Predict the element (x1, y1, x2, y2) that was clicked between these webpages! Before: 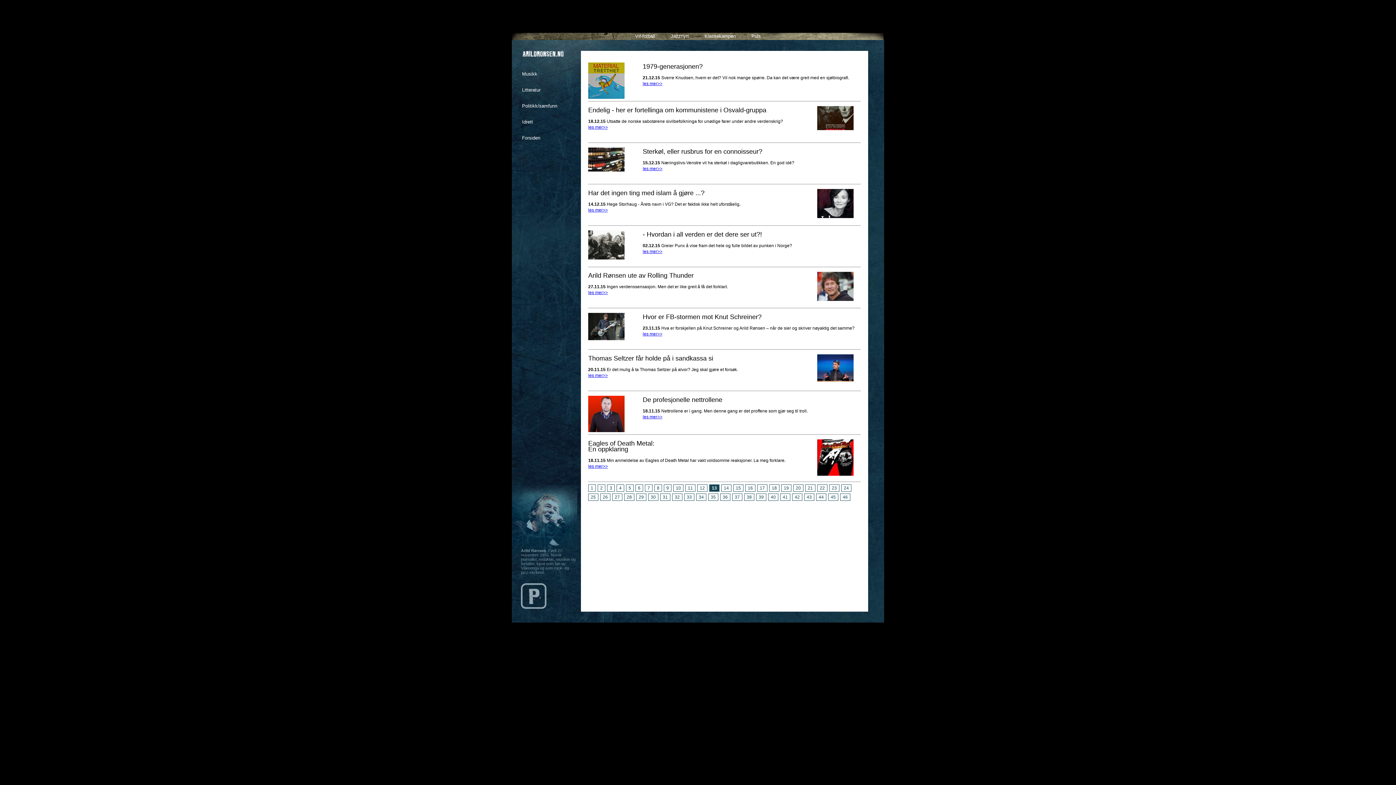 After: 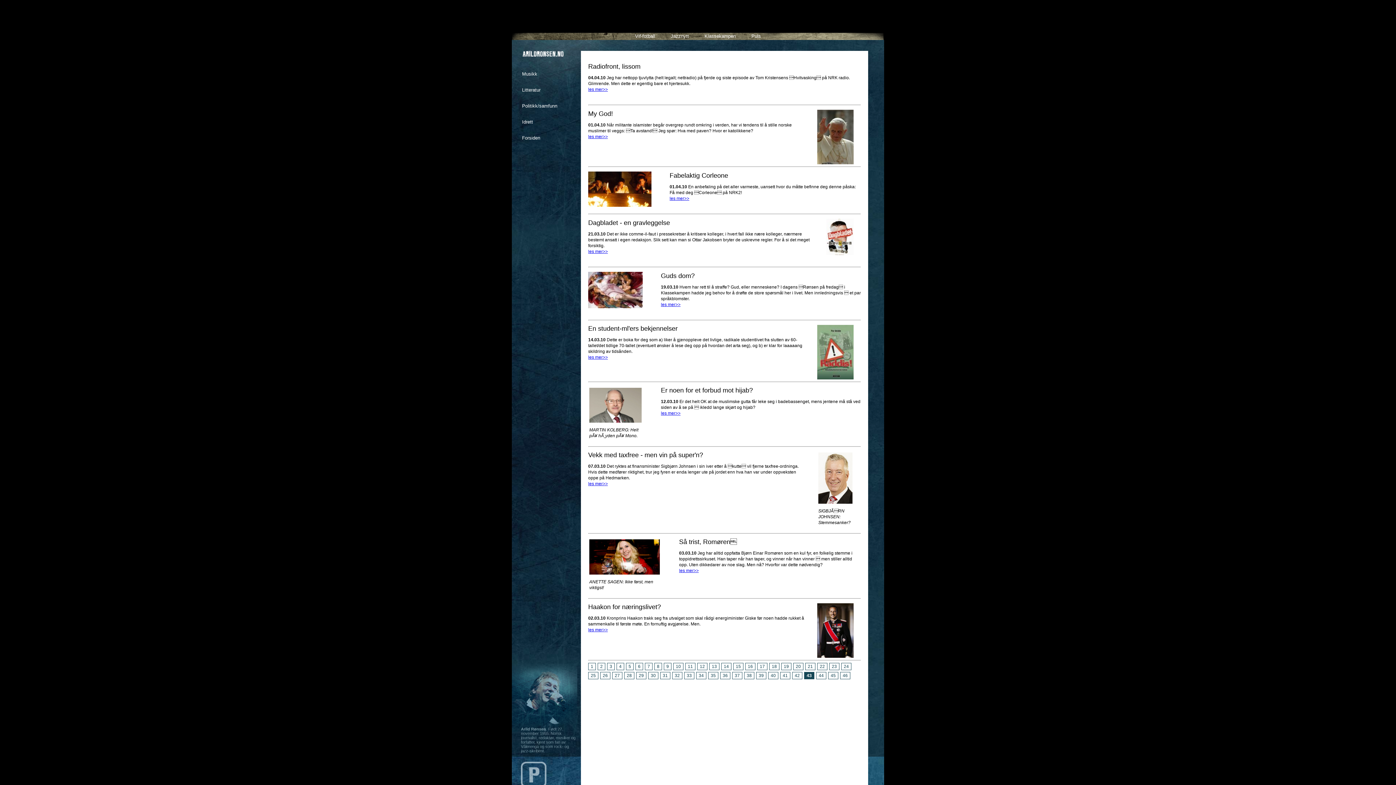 Action: bbox: (804, 493, 814, 501) label: 43